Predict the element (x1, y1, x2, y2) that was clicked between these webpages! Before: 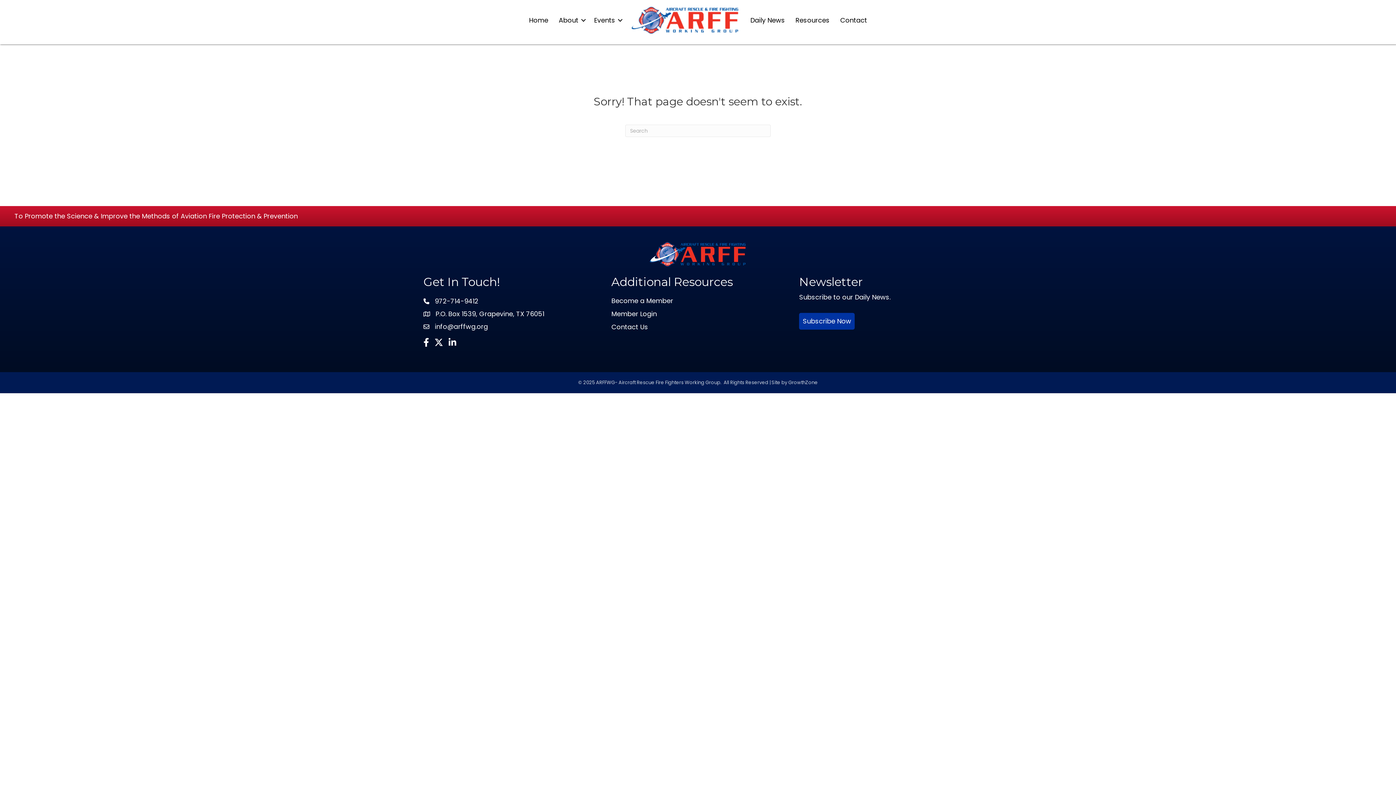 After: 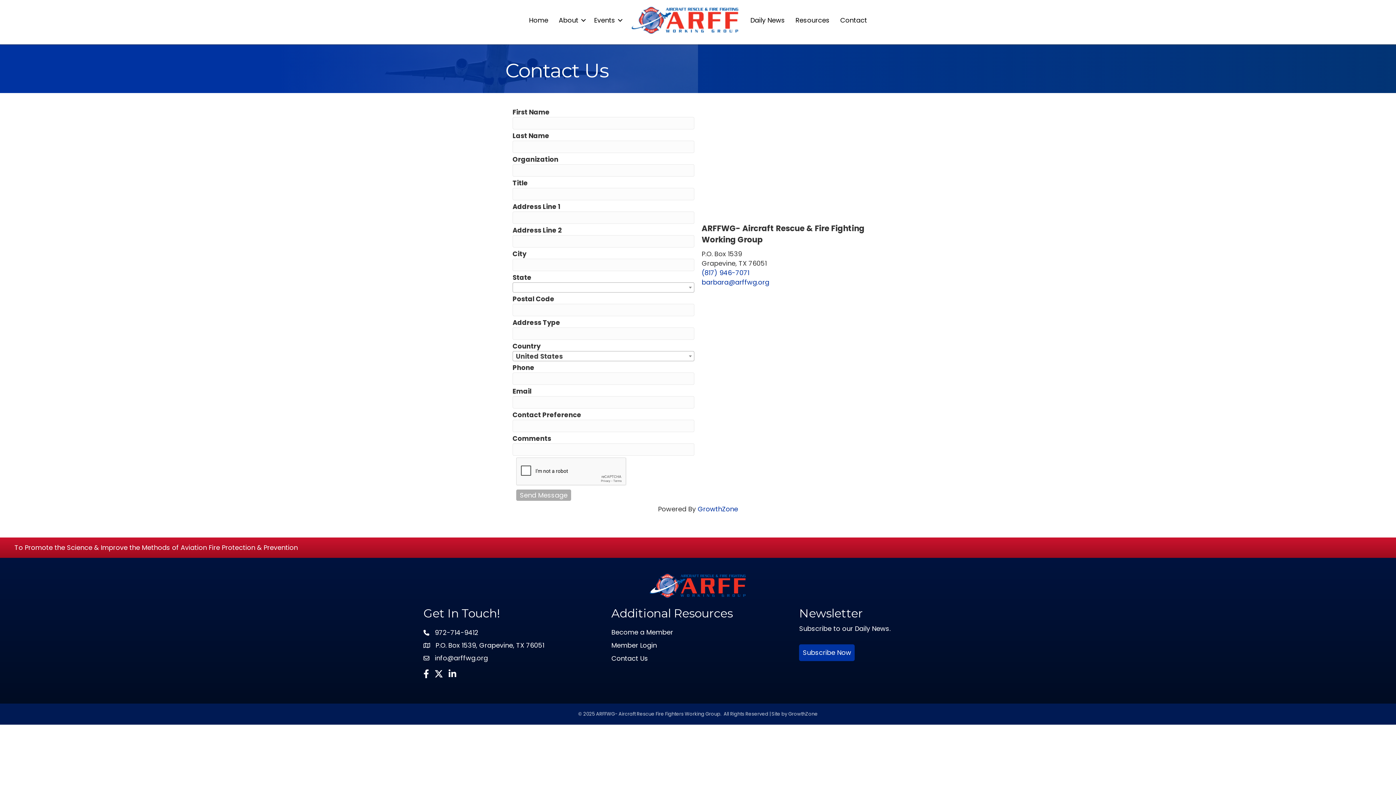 Action: bbox: (835, 12, 872, 28) label: Contact